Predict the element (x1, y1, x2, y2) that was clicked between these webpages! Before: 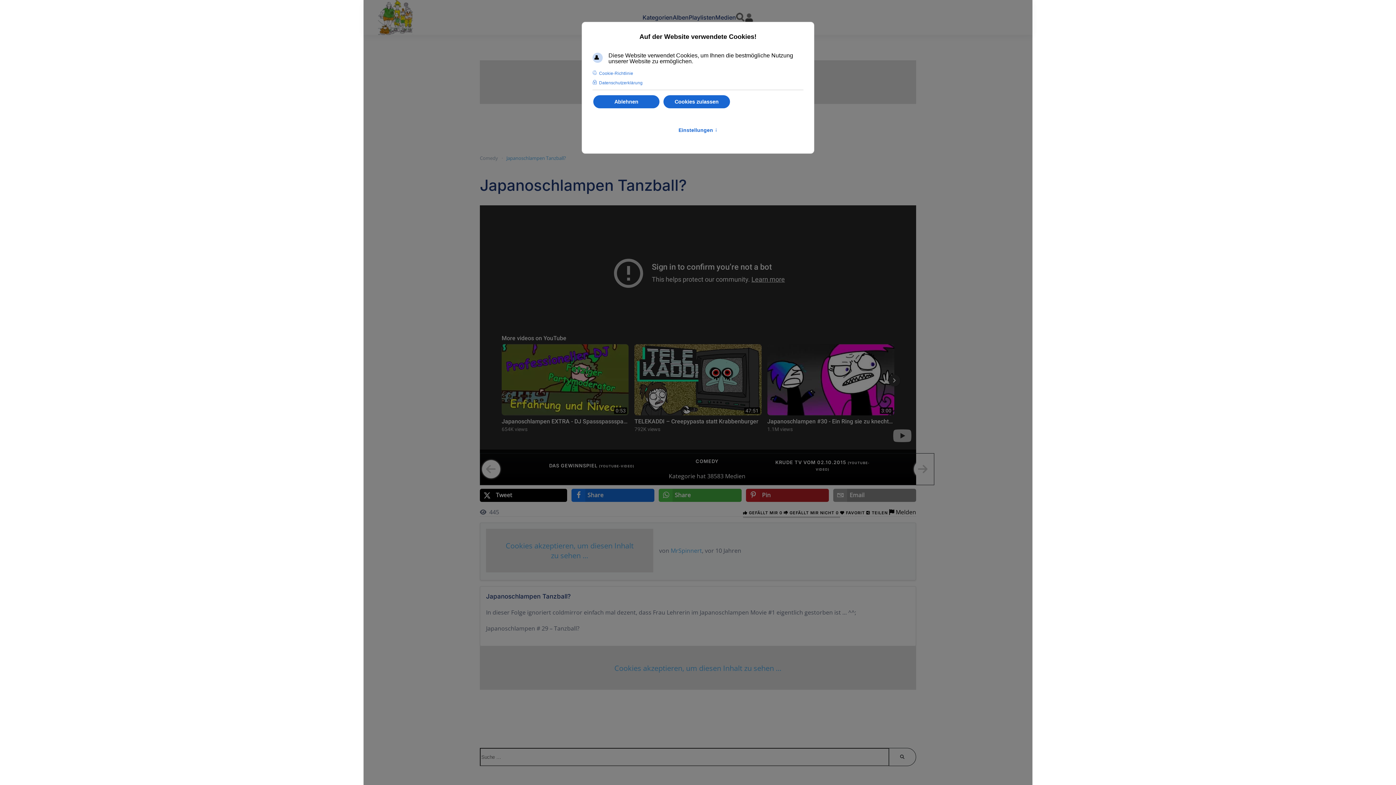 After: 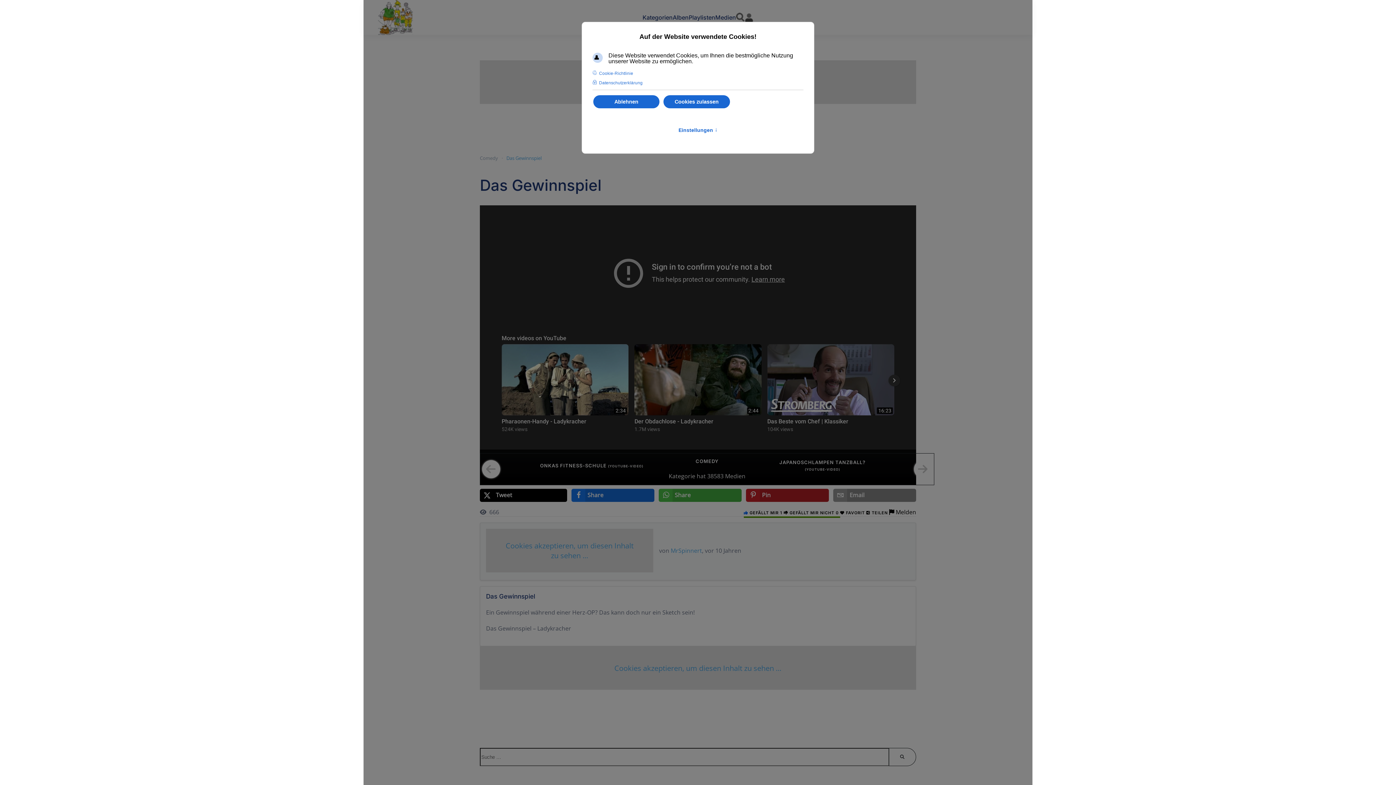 Action: label: DAS GEWINNSPIEL (YOUTUBE-VIDEO) bbox: (549, 462, 634, 468)